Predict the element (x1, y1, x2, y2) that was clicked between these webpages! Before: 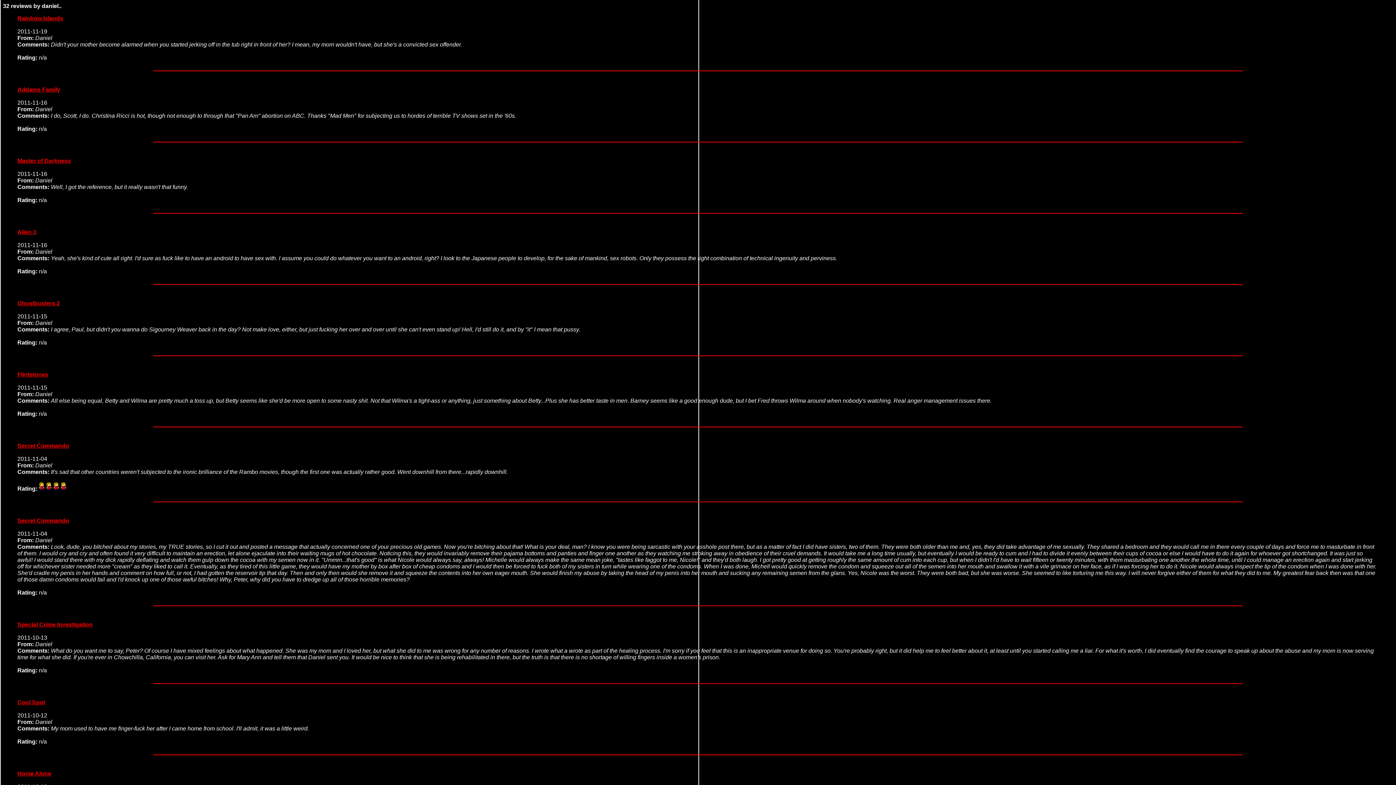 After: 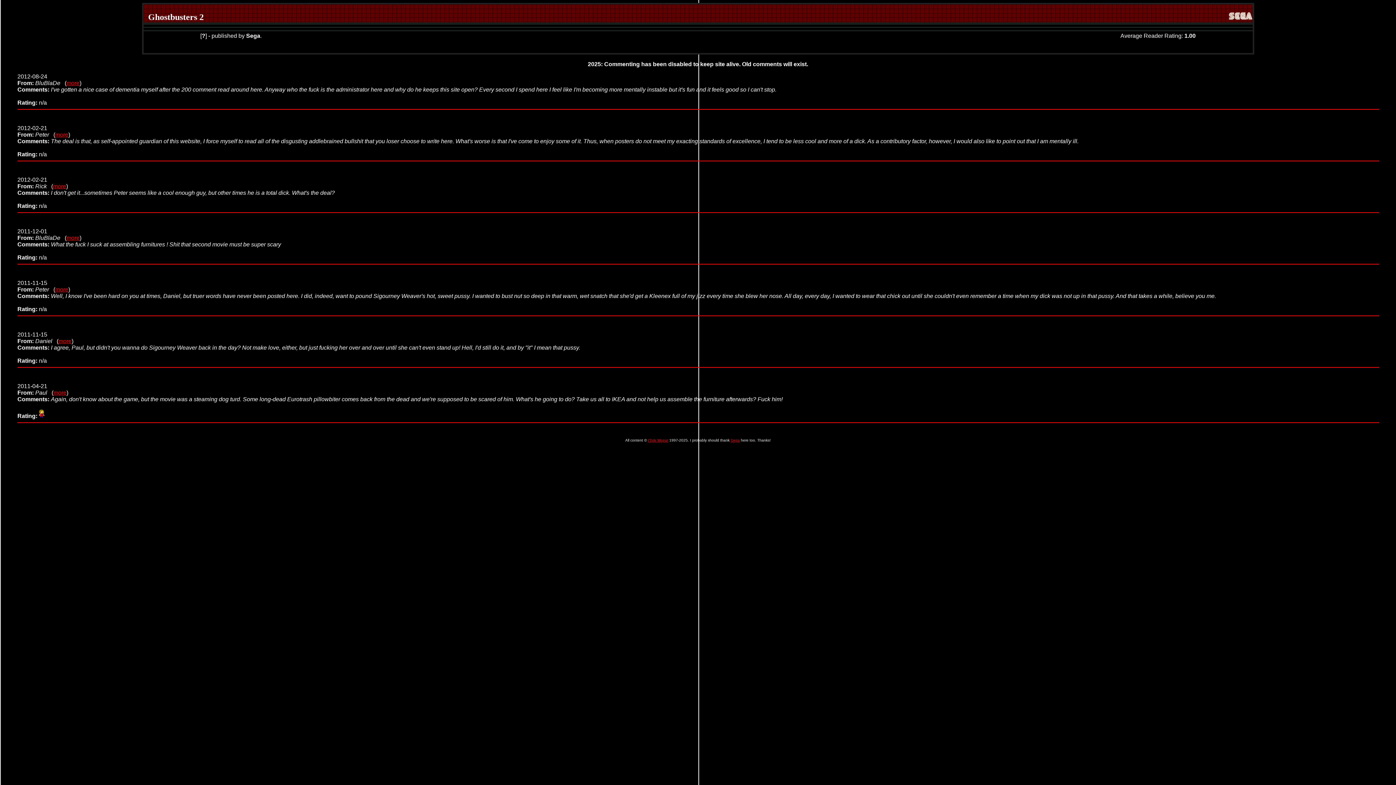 Action: label: Ghostbusters 2 bbox: (17, 300, 60, 306)